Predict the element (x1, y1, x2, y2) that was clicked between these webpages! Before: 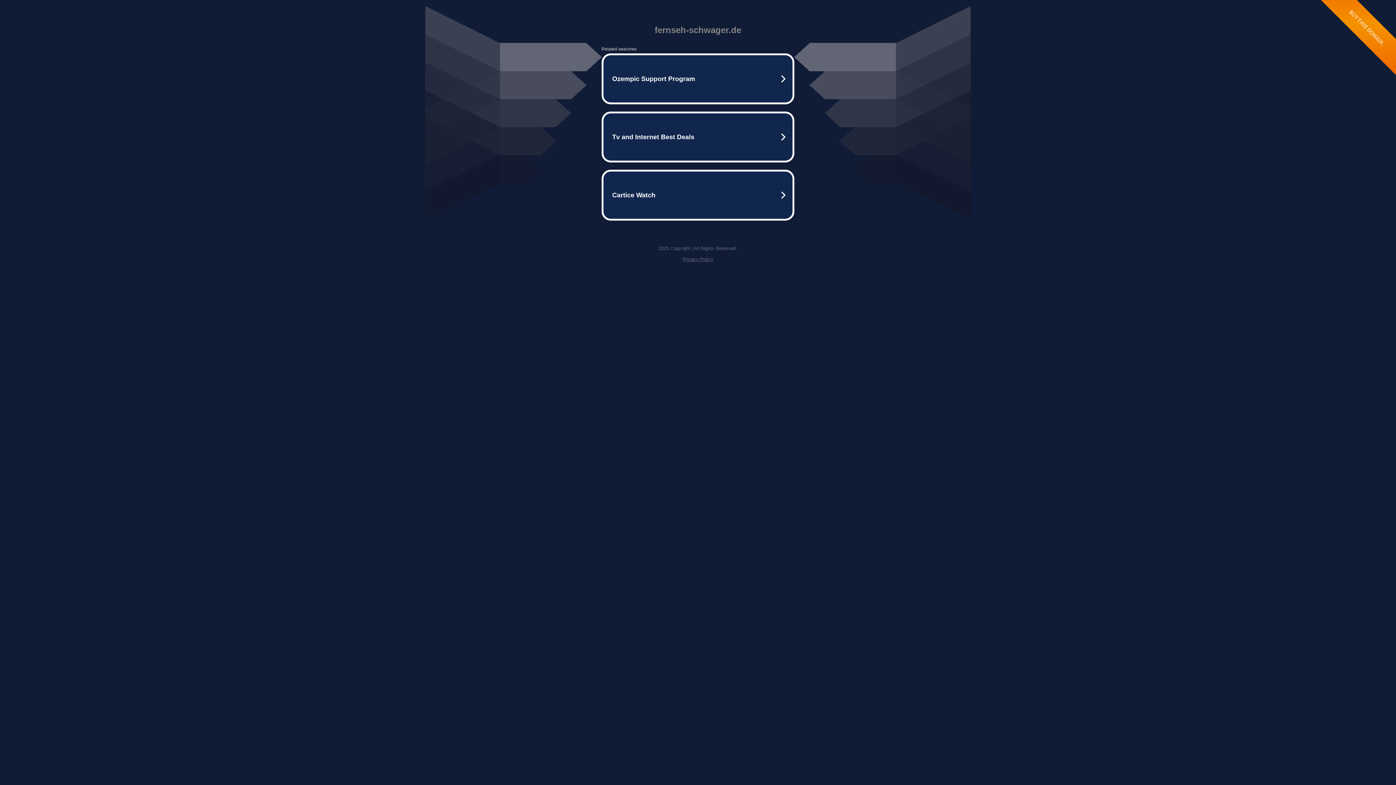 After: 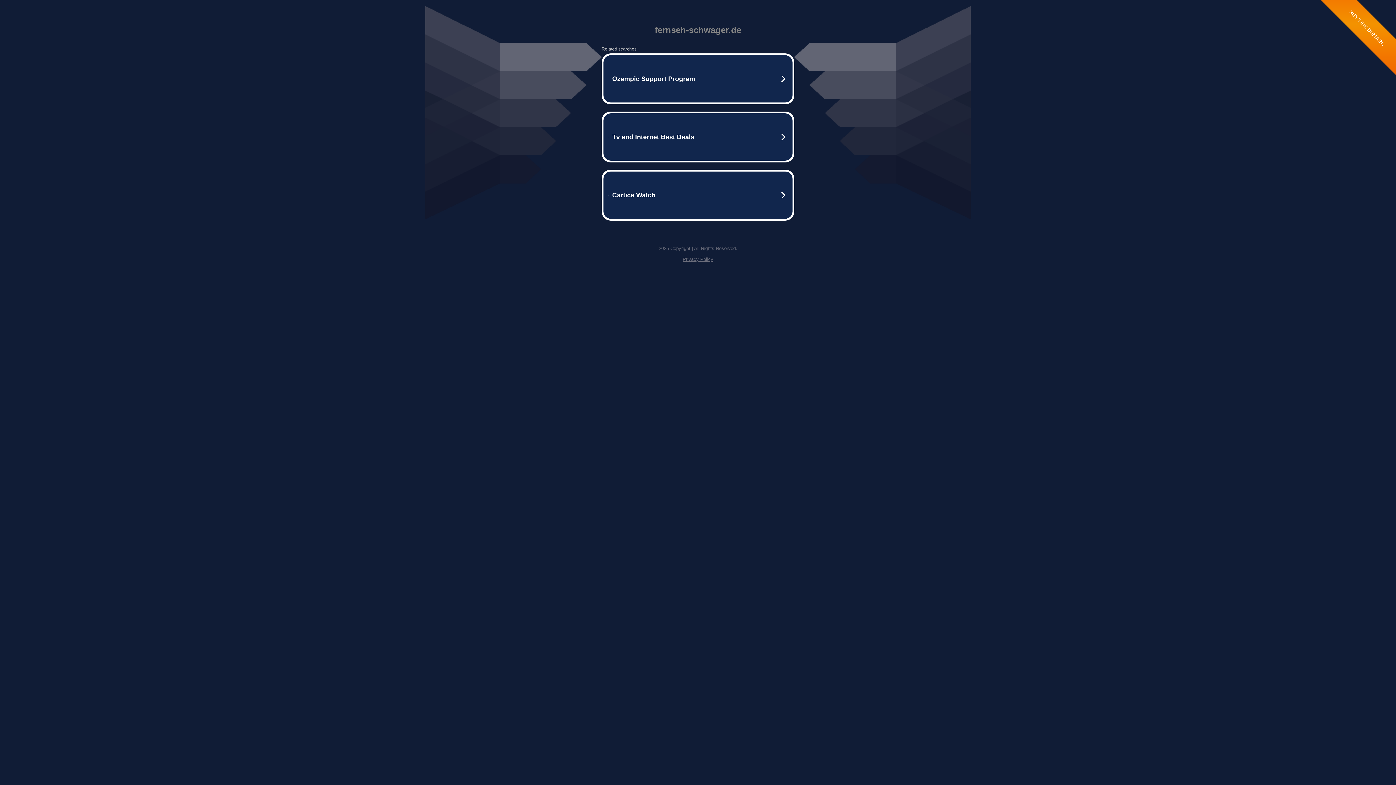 Action: bbox: (682, 256, 713, 262) label: Privacy Policy